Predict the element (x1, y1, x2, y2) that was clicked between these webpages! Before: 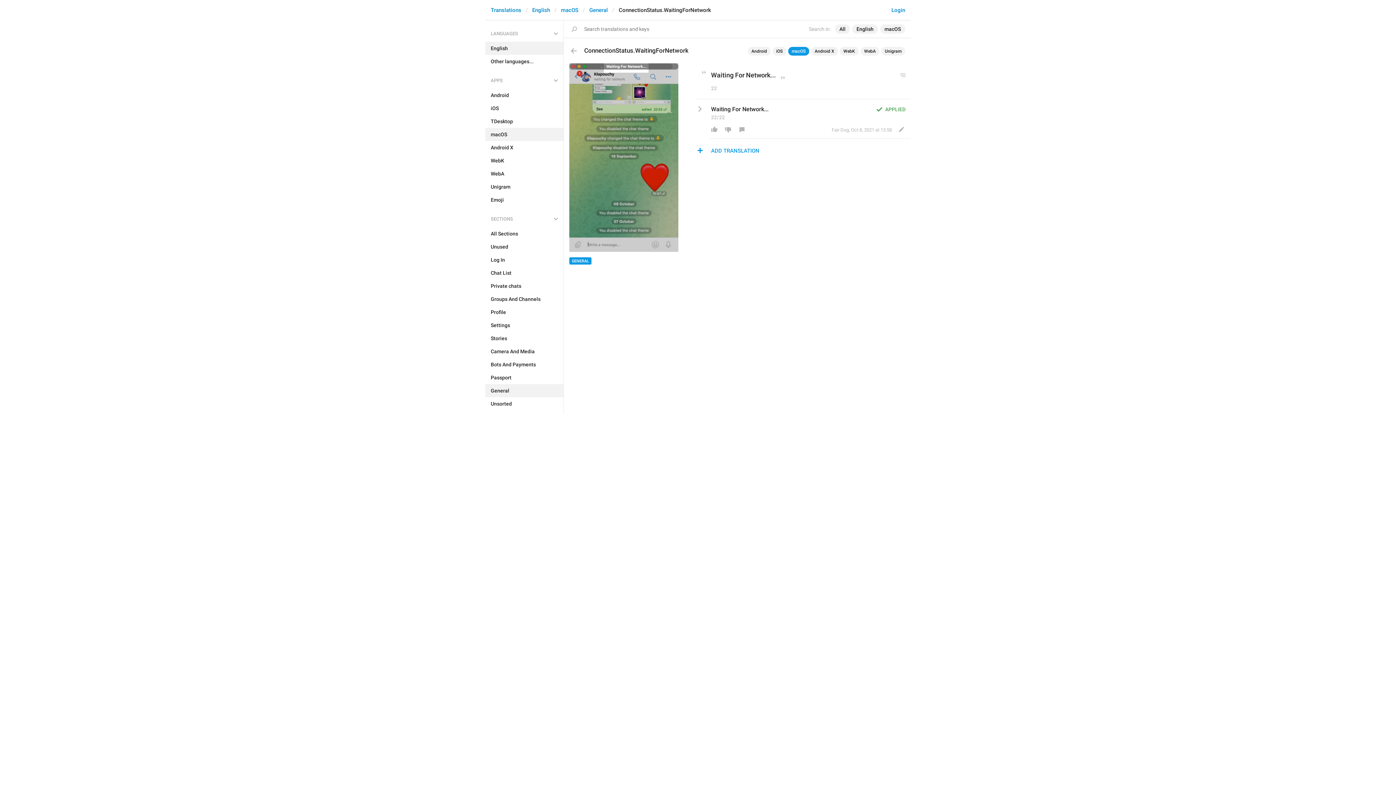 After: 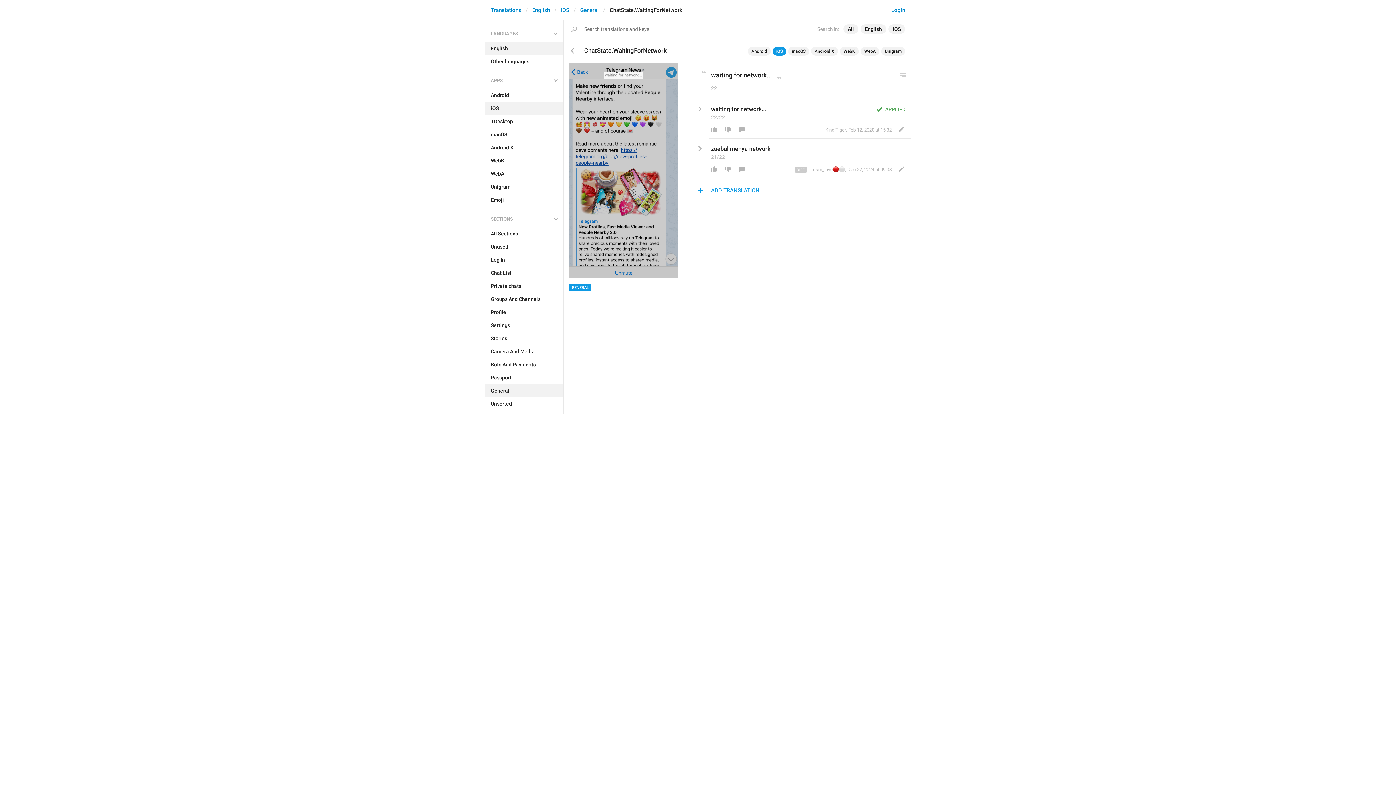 Action: bbox: (772, 46, 786, 55) label: iOS